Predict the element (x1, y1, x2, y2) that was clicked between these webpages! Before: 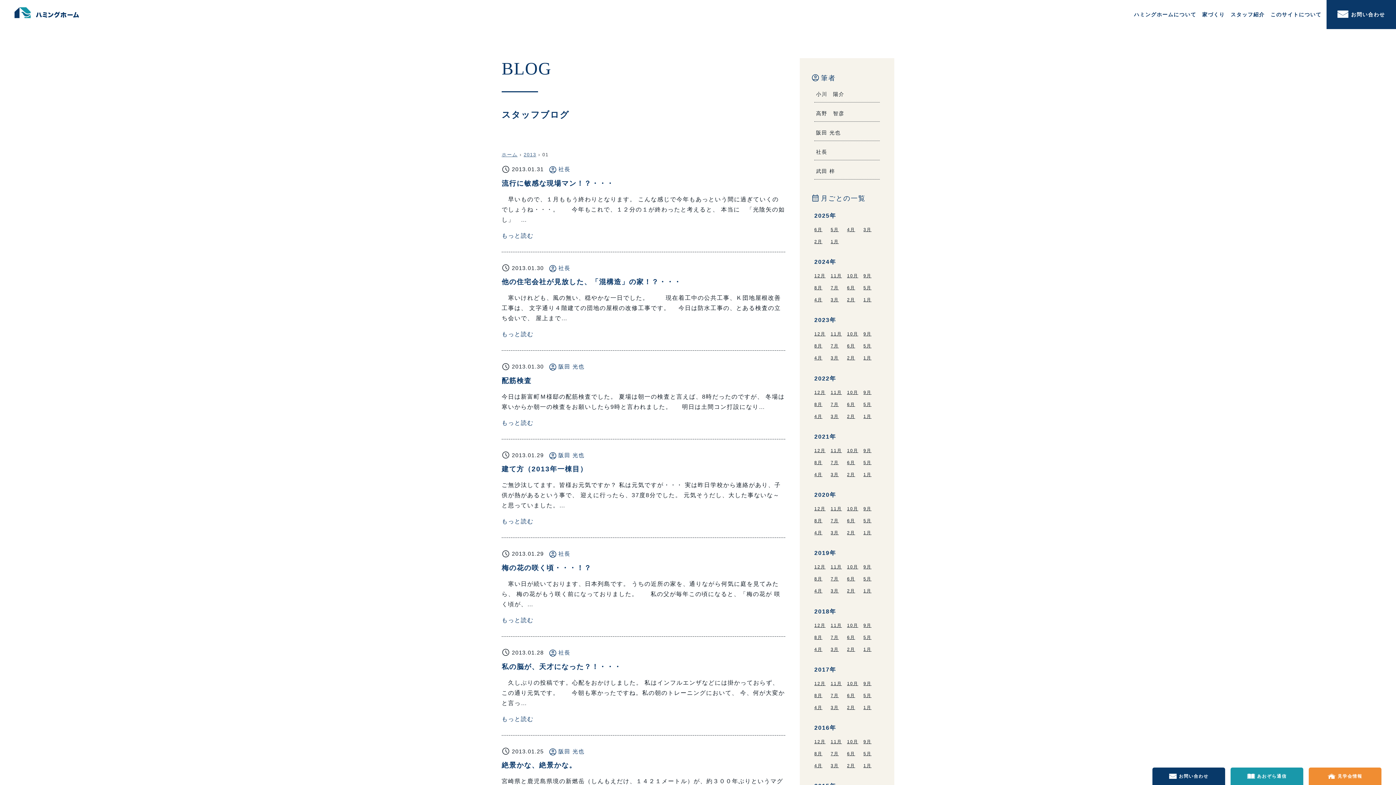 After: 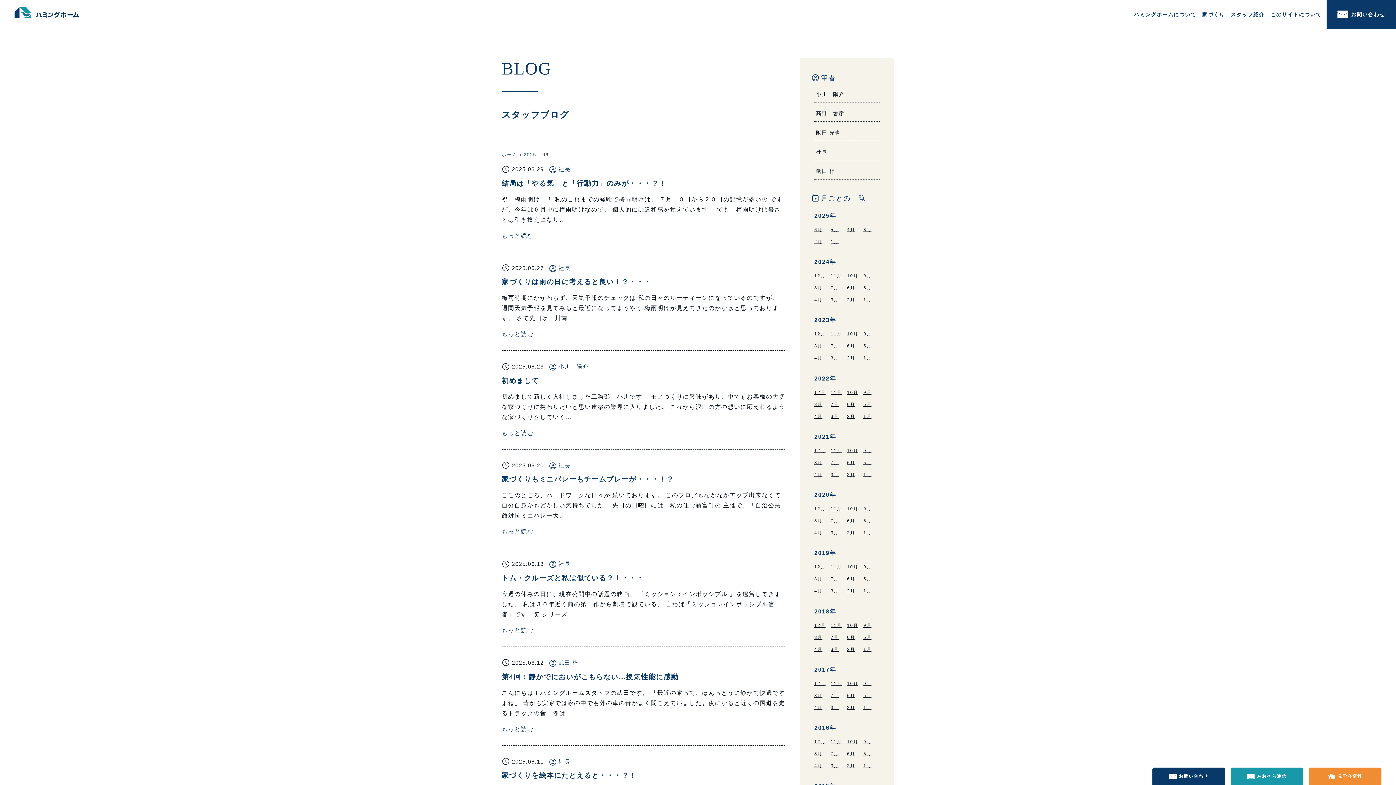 Action: bbox: (814, 227, 822, 232) label: 6月